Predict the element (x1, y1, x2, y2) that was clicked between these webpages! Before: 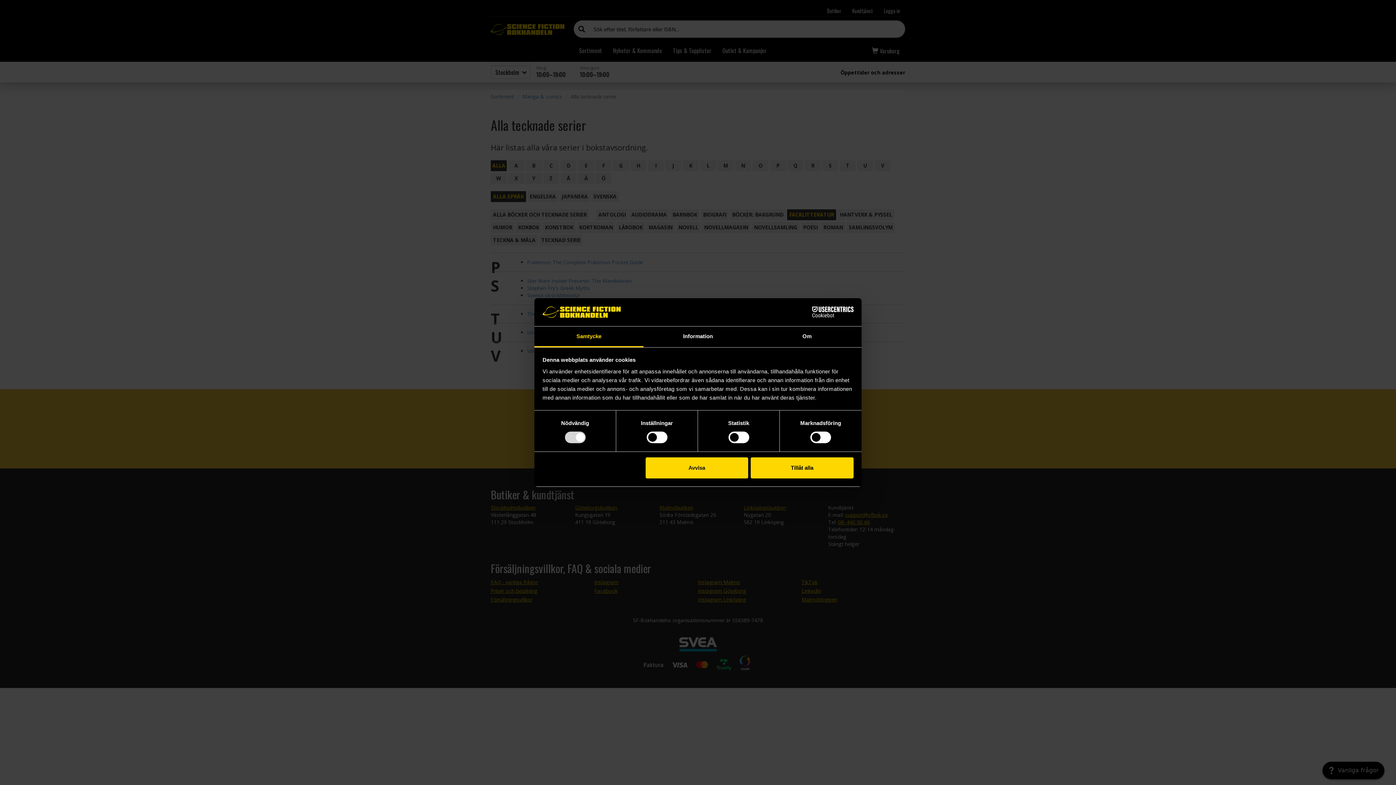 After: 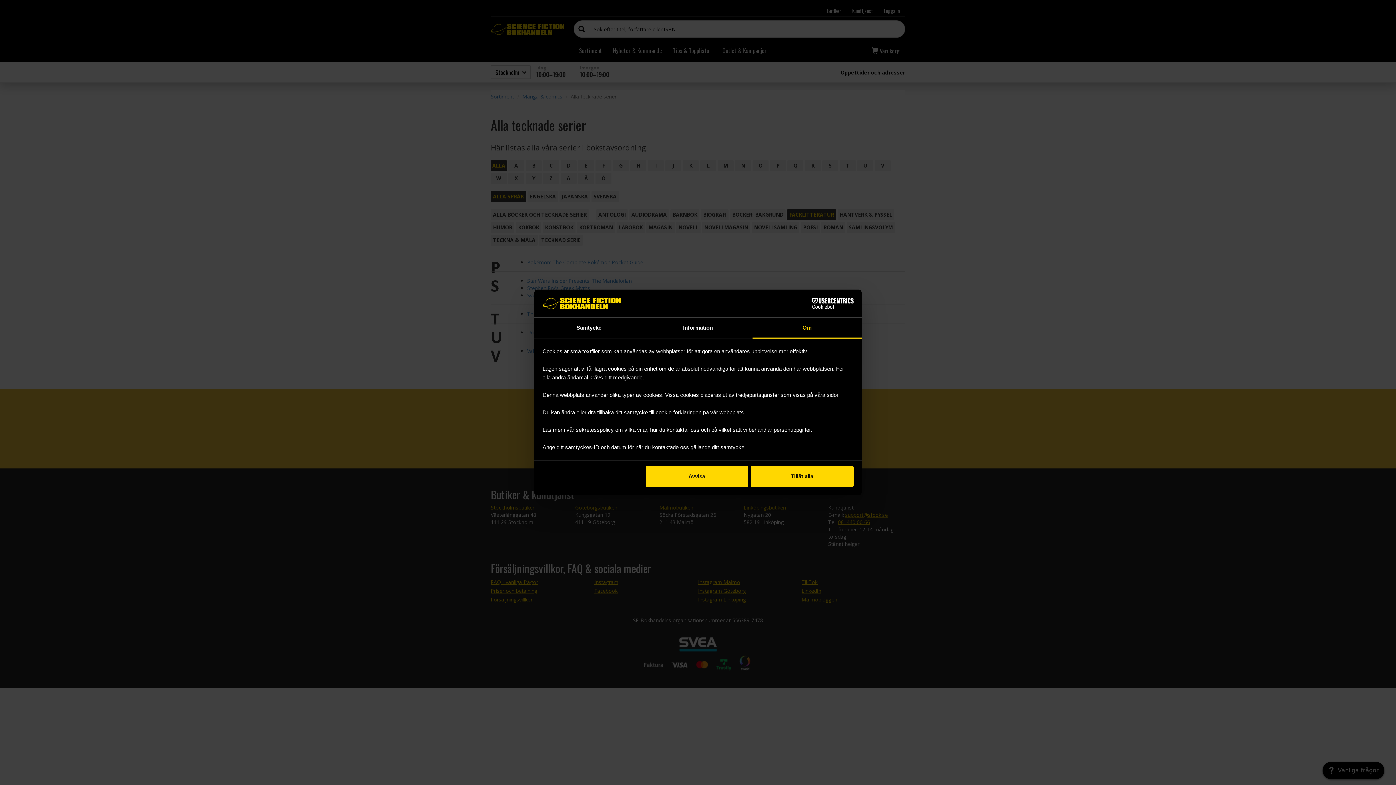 Action: bbox: (752, 326, 861, 347) label: Om